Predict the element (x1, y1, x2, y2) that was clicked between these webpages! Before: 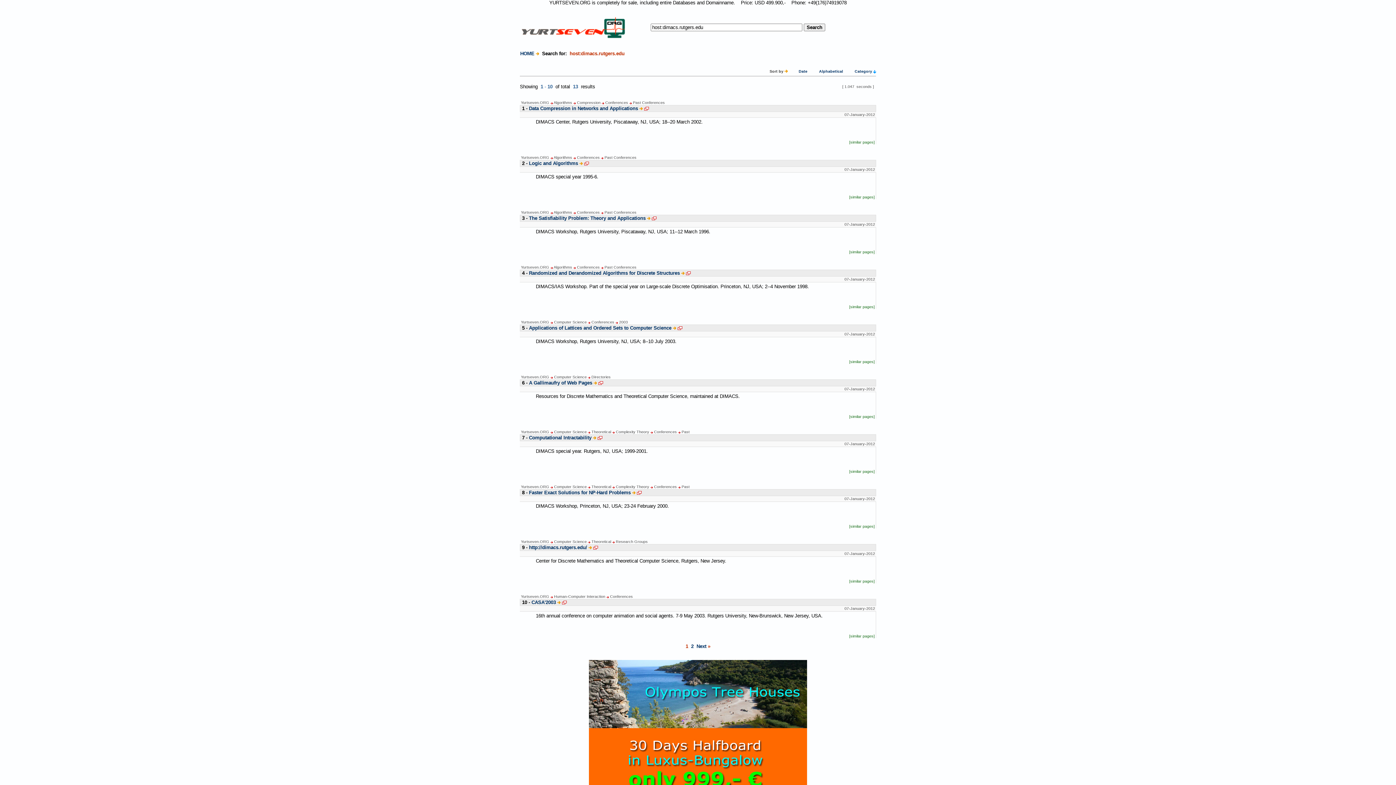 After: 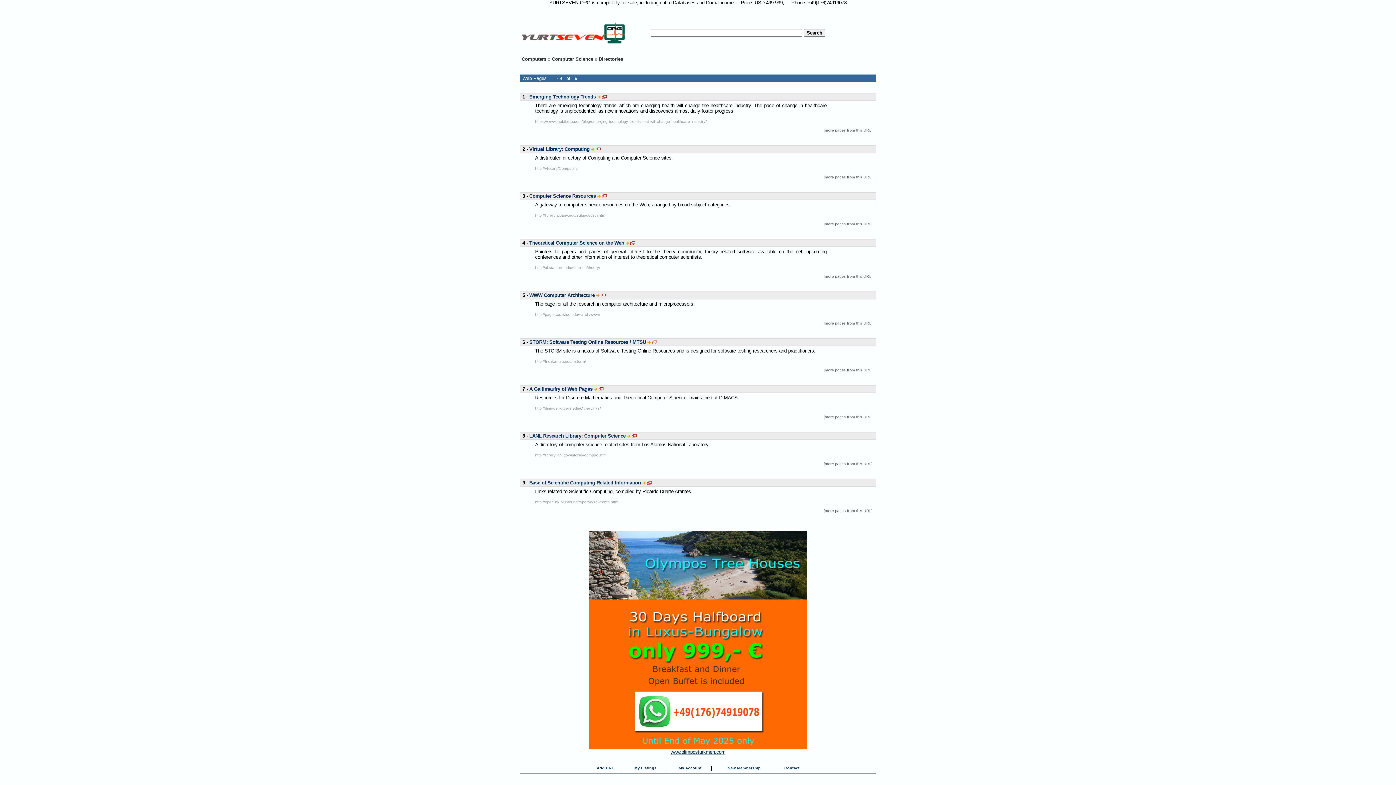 Action: bbox: (591, 374, 610, 379) label: Directories